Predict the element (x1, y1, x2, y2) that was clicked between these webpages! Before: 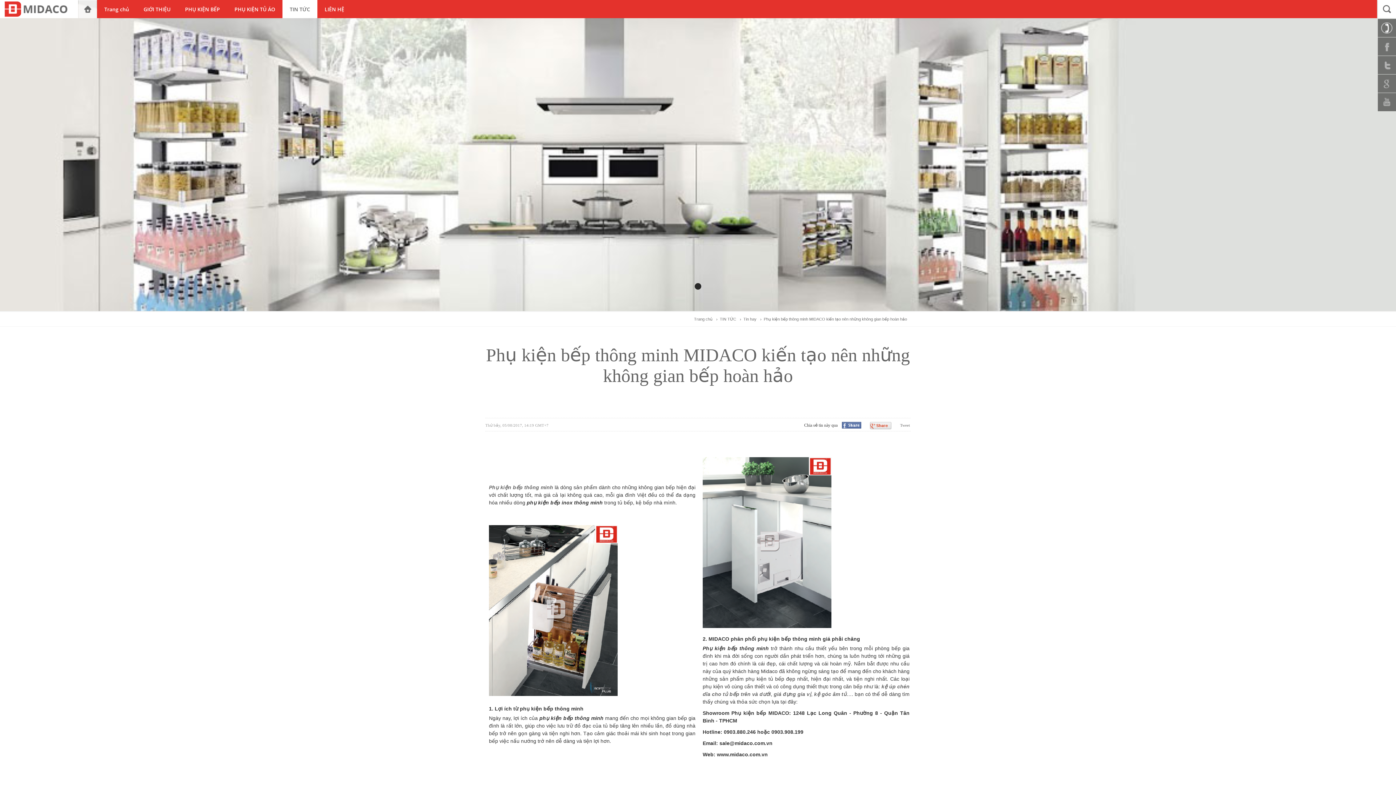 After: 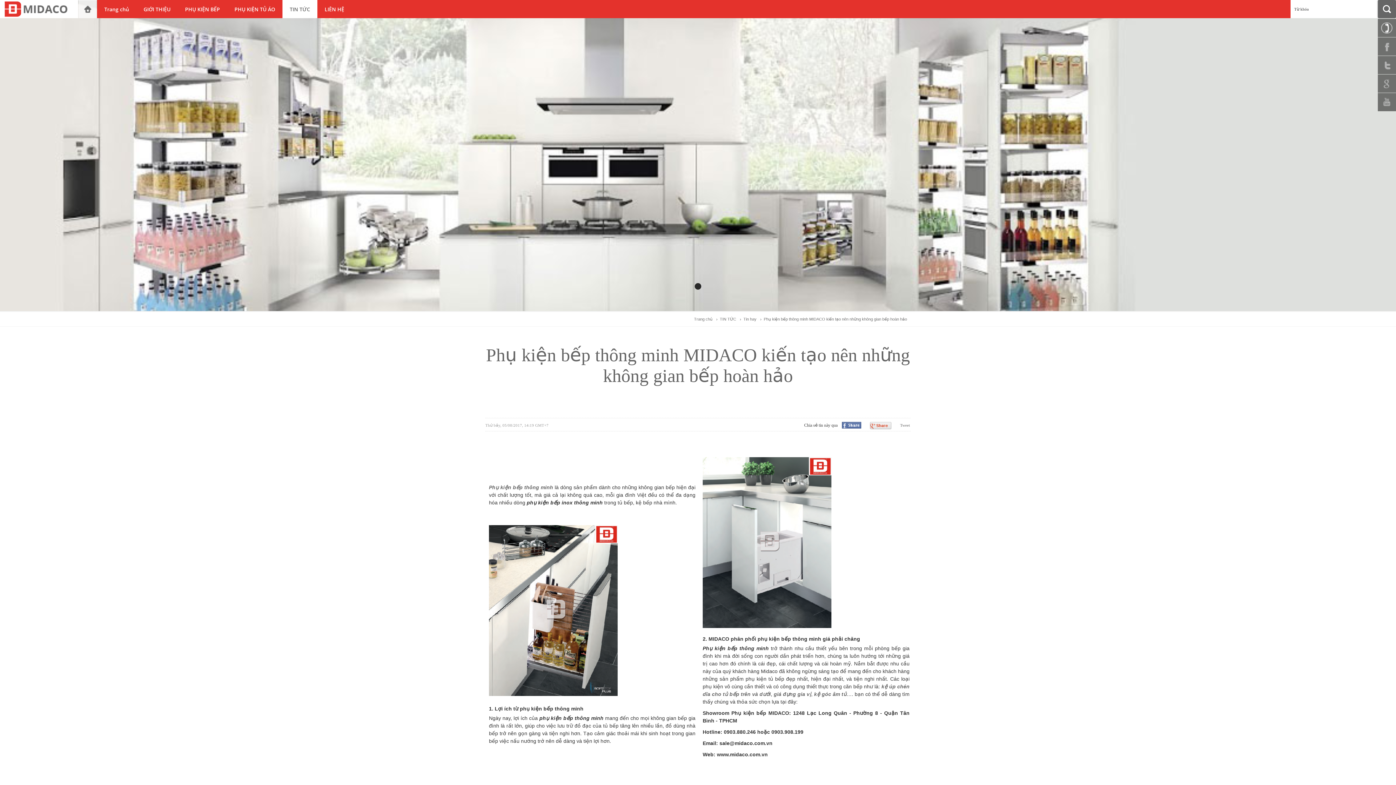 Action: bbox: (1378, 0, 1396, 18)